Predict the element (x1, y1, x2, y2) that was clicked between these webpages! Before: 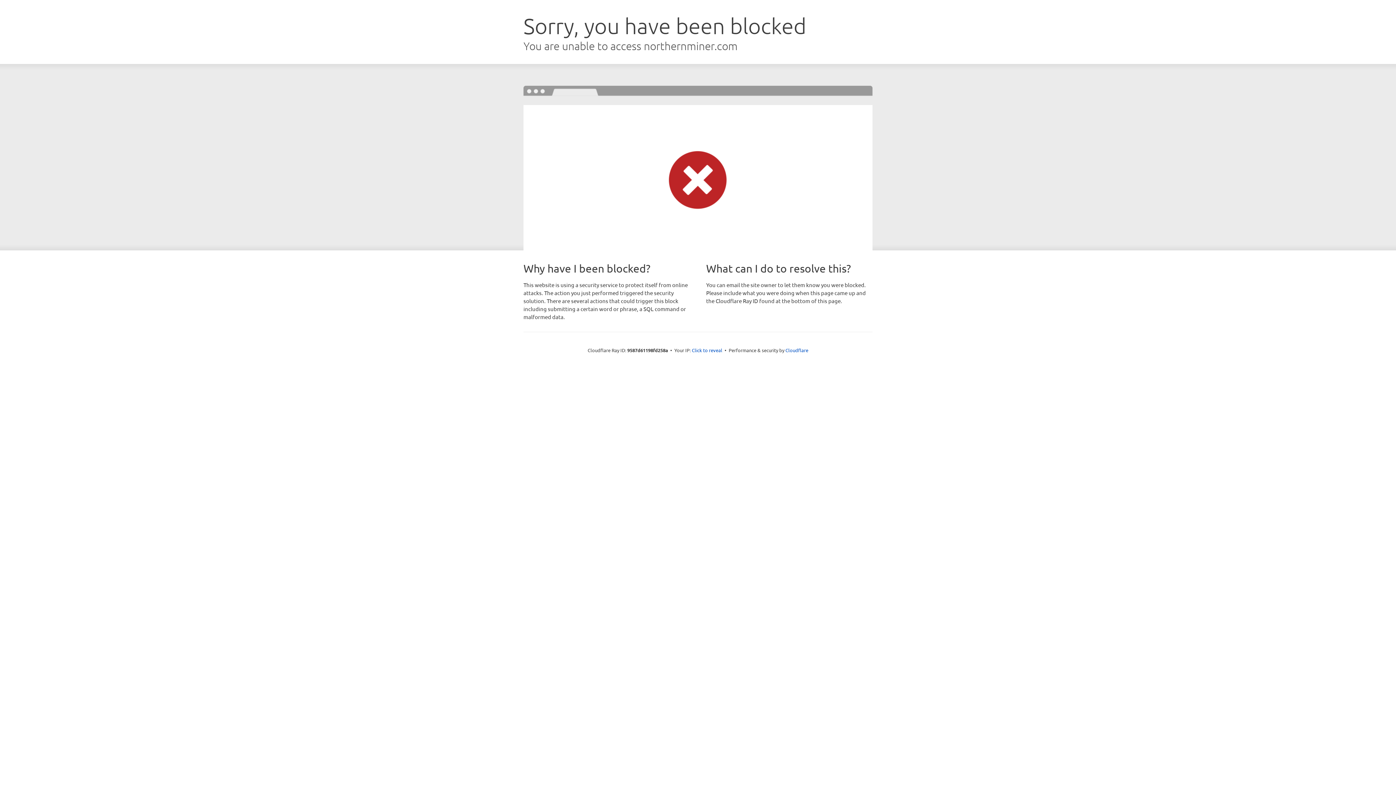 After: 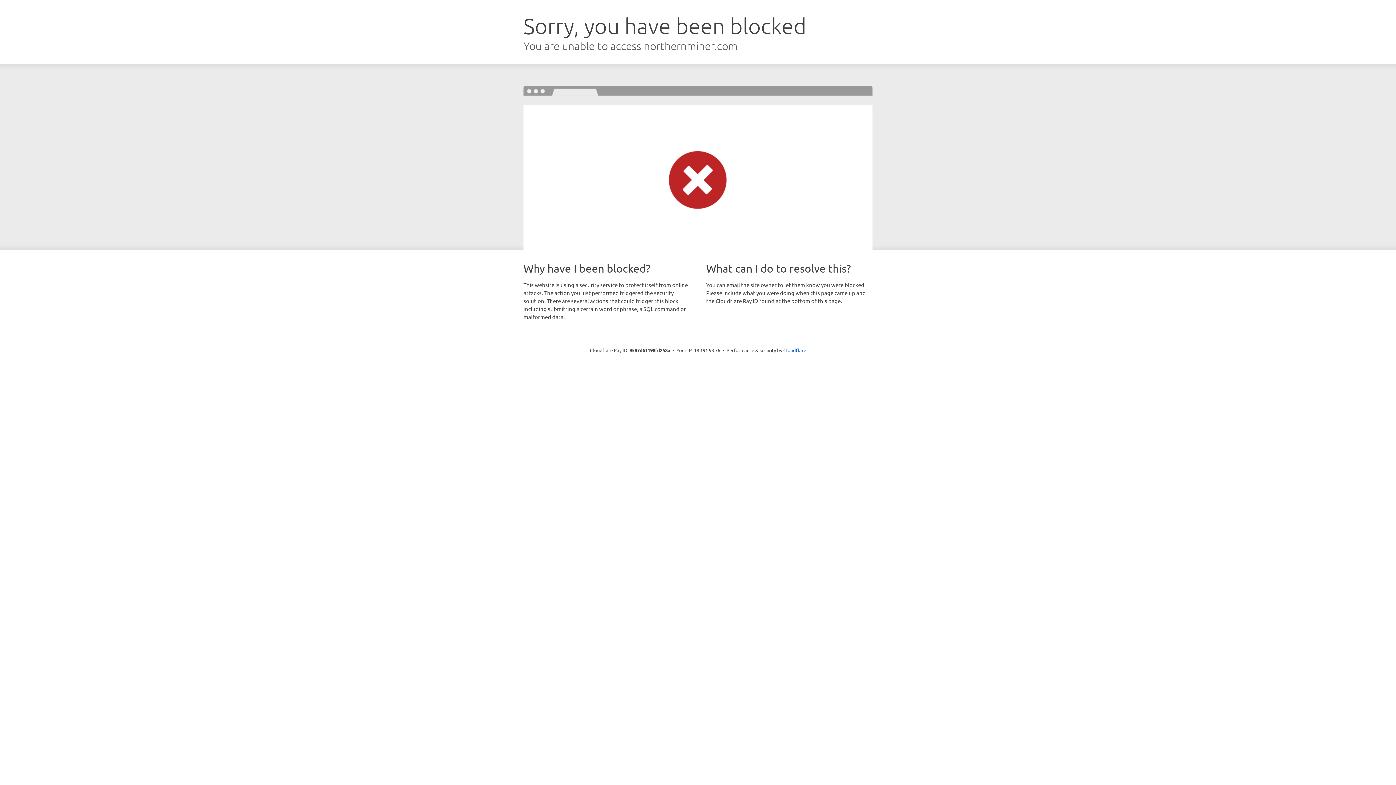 Action: bbox: (692, 346, 722, 353) label: Click to reveal